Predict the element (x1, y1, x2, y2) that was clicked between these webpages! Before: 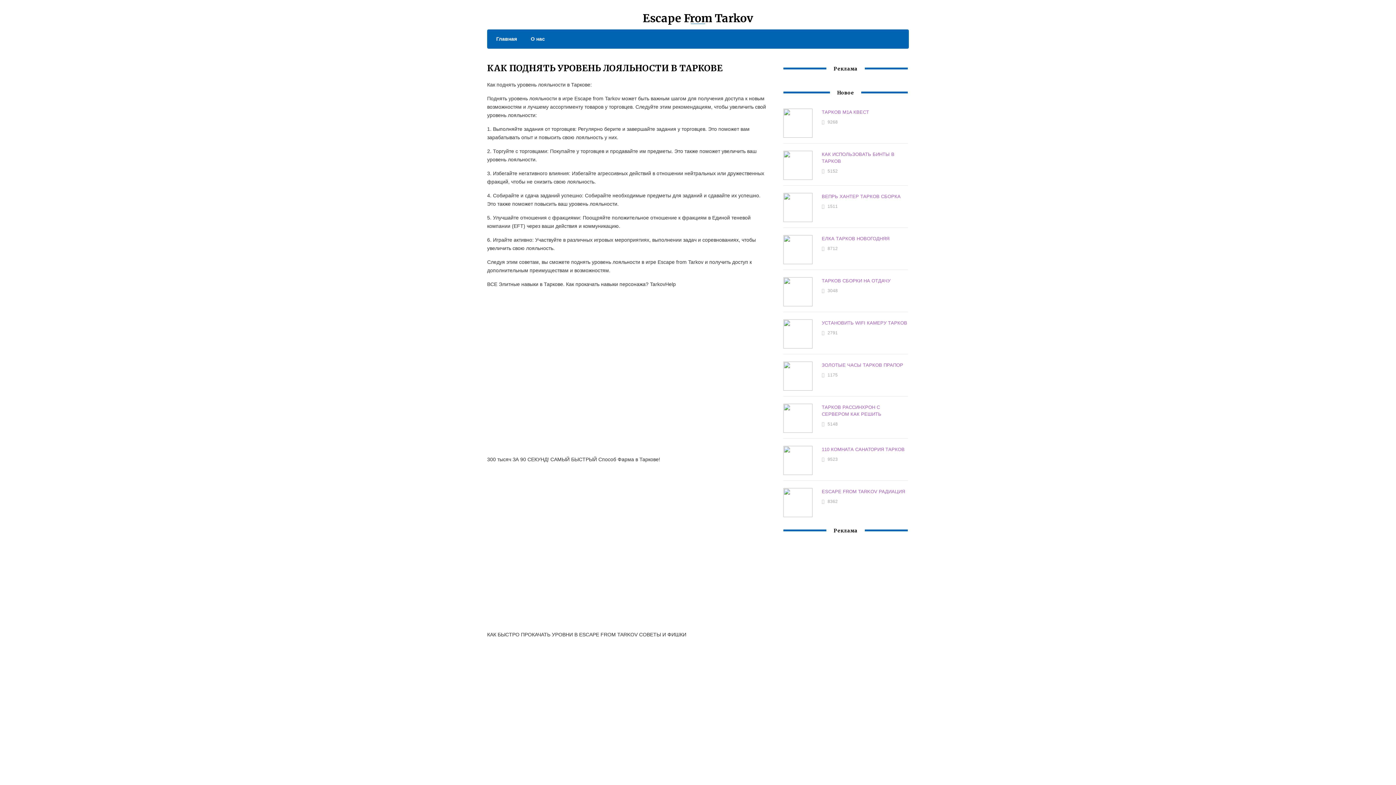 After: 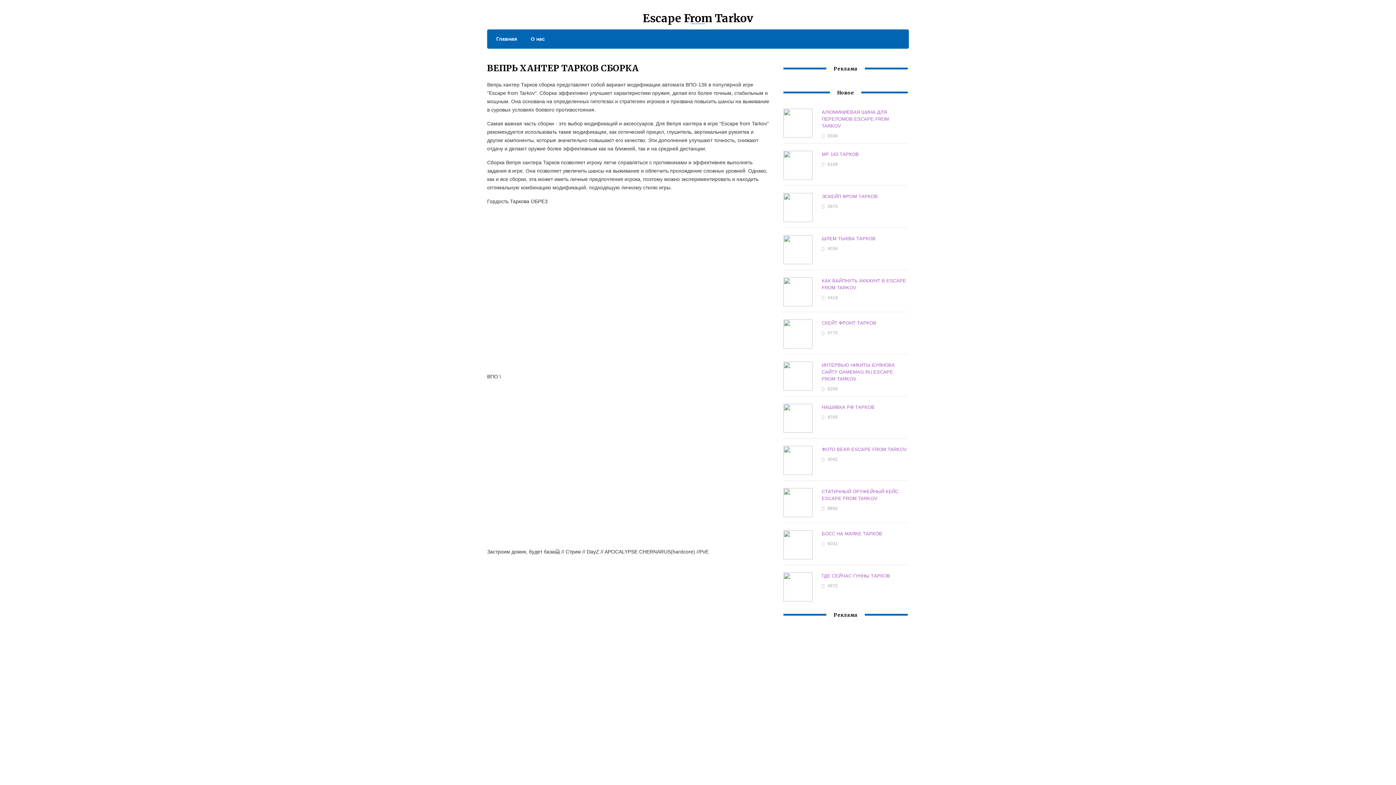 Action: bbox: (821, 193, 900, 199) label: ВЕПРЬ ХАНТЕР ТАРКОВ СБОРКА